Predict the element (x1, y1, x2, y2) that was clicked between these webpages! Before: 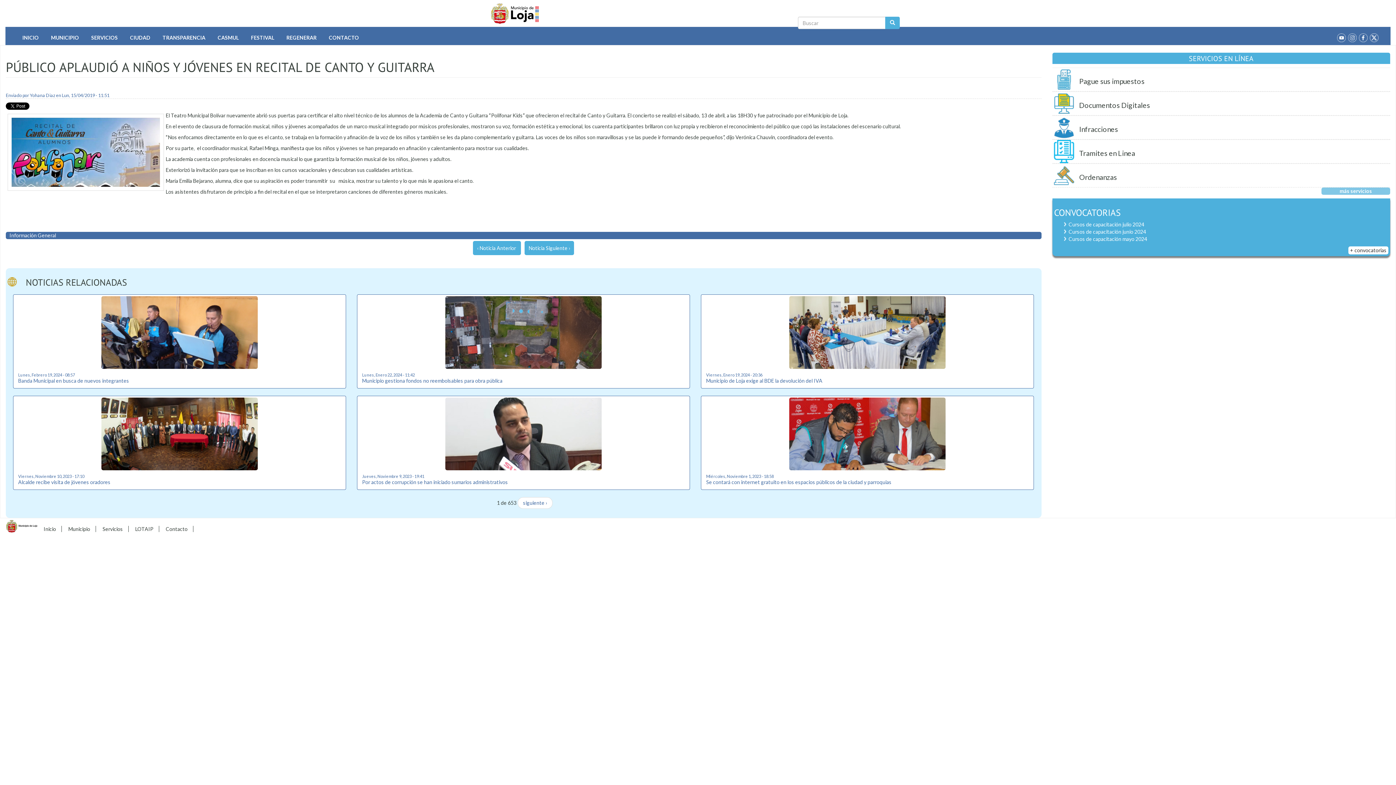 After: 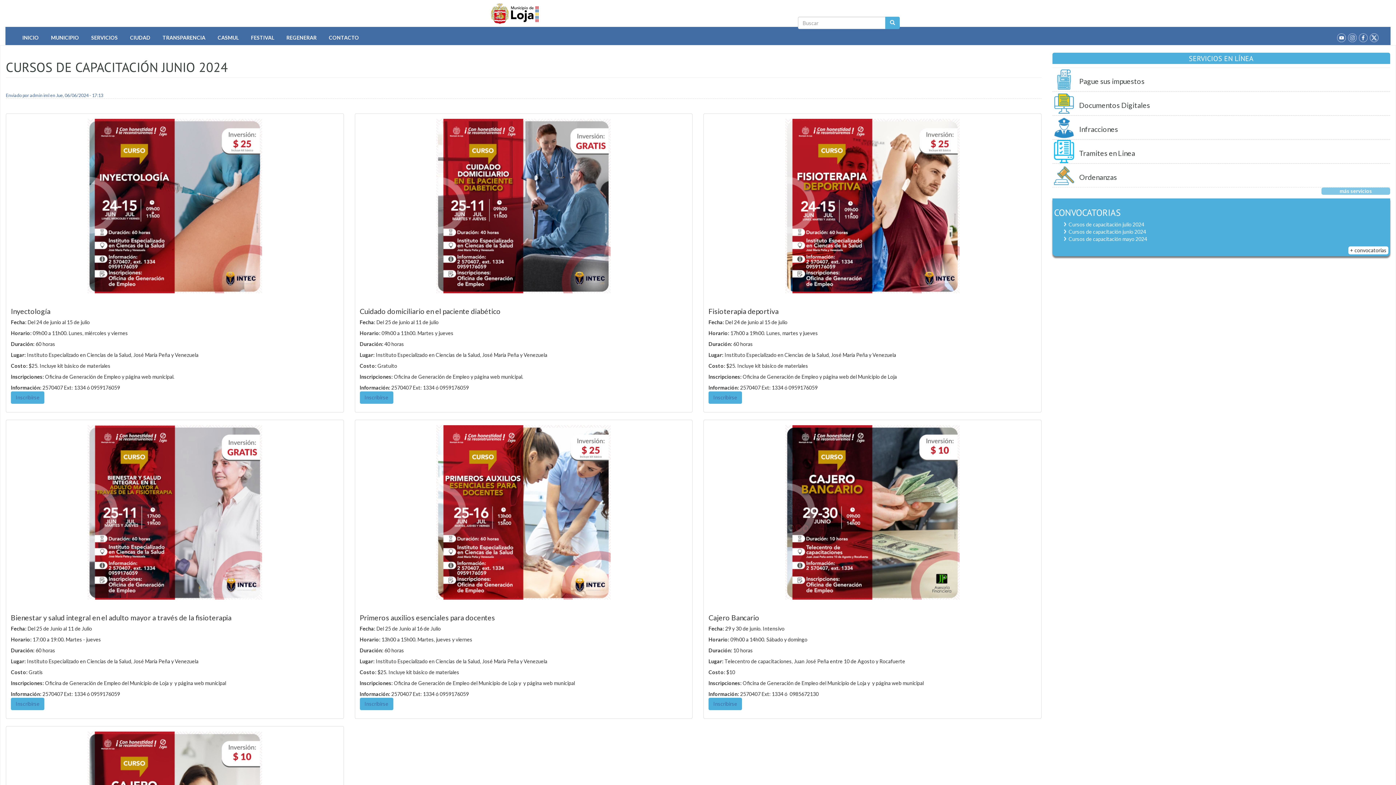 Action: bbox: (1068, 228, 1146, 234) label: Cursos de capacitación junio 2024